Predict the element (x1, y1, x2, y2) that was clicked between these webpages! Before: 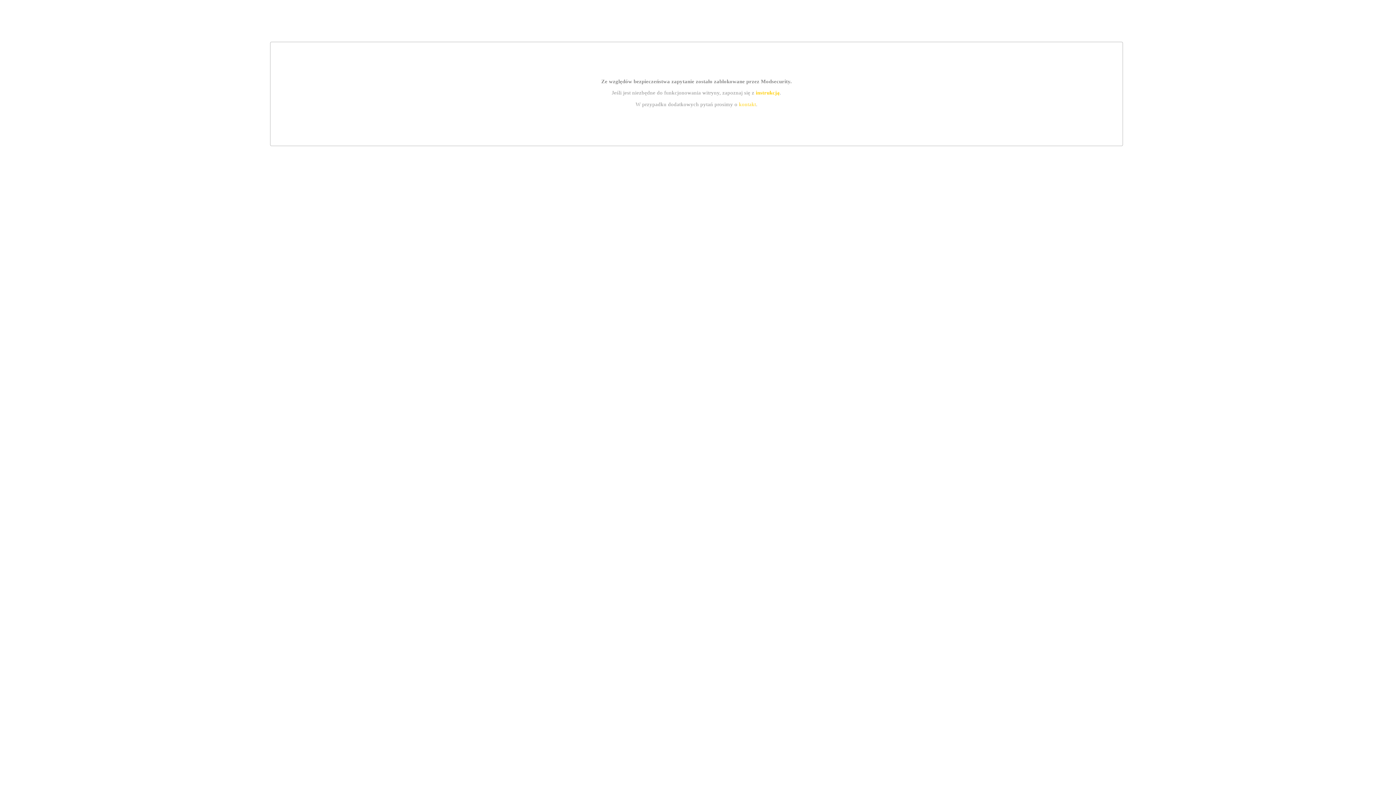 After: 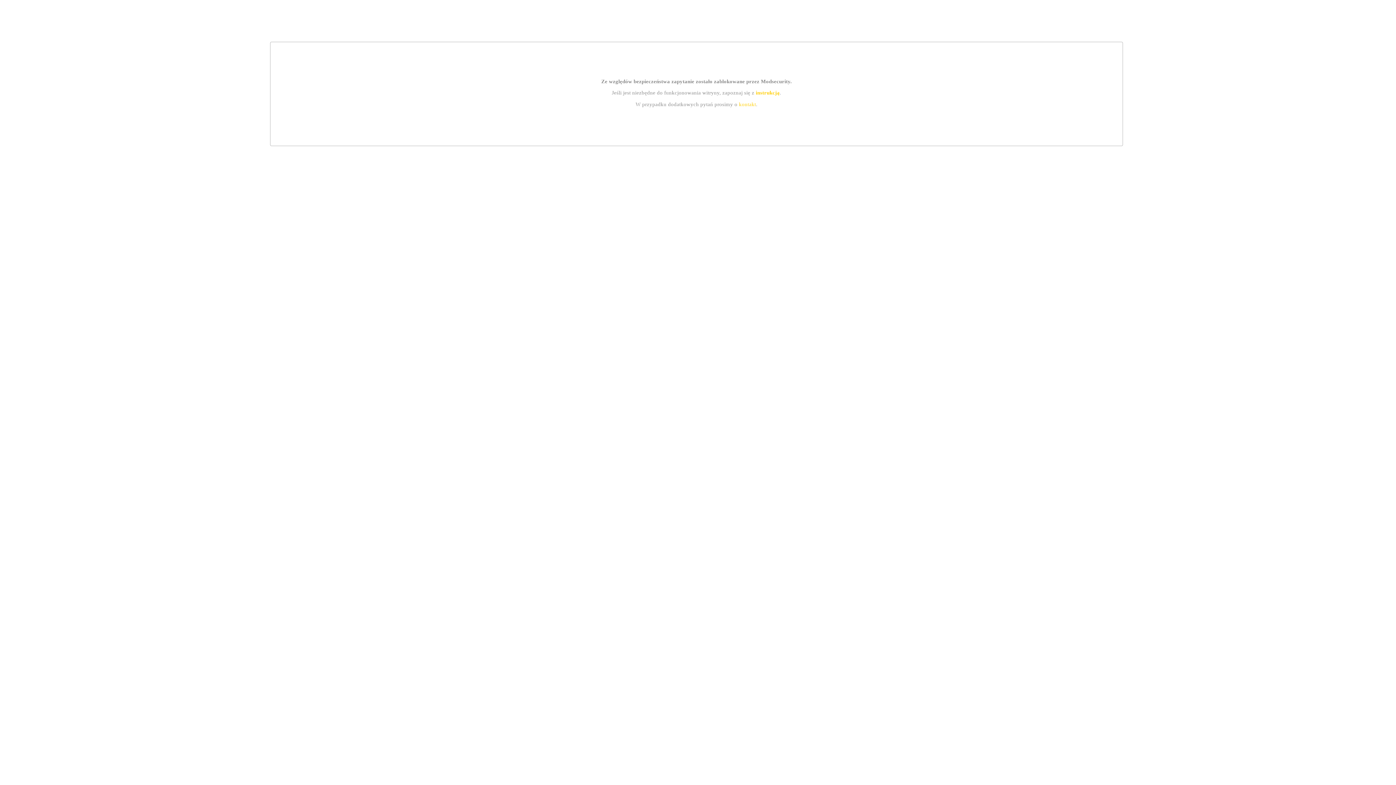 Action: label: instrukcją bbox: (755, 89, 779, 95)